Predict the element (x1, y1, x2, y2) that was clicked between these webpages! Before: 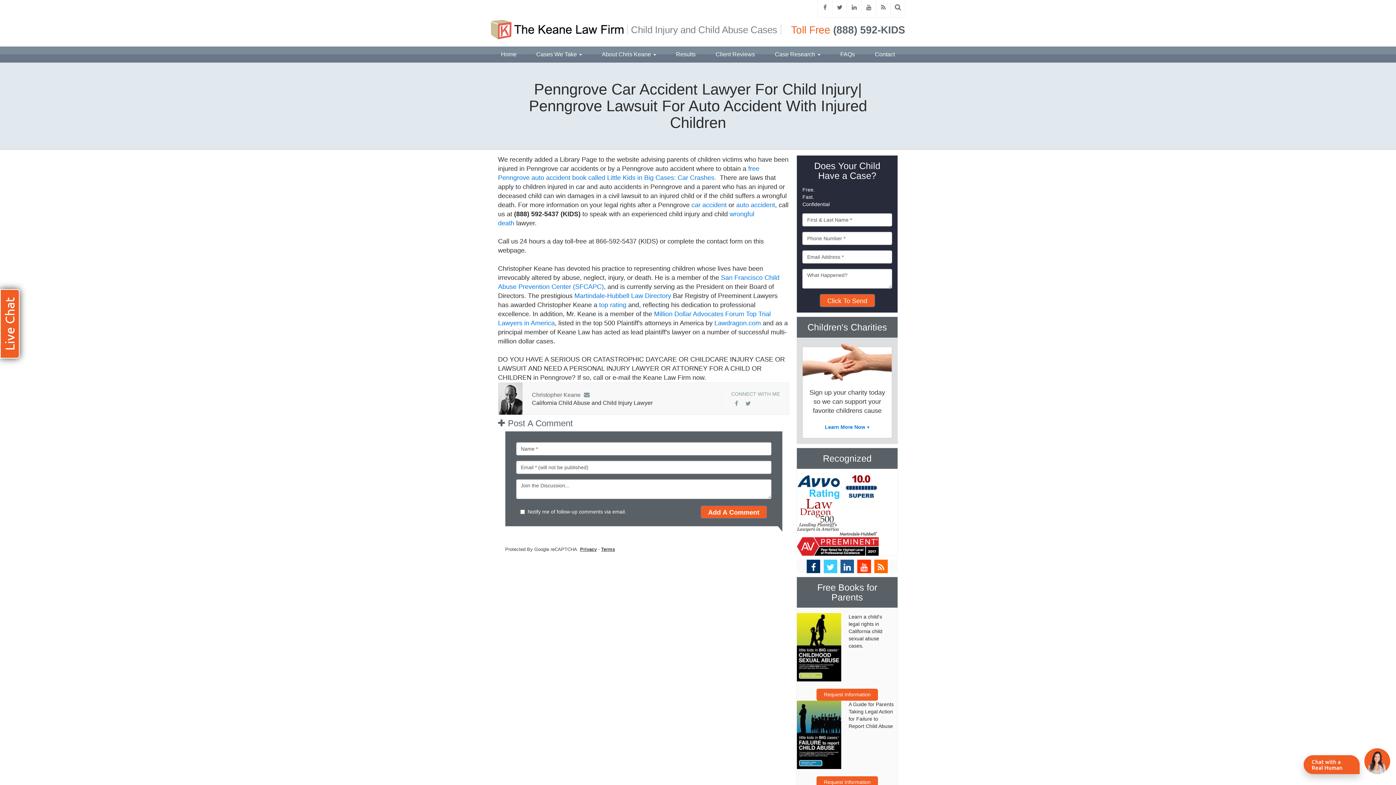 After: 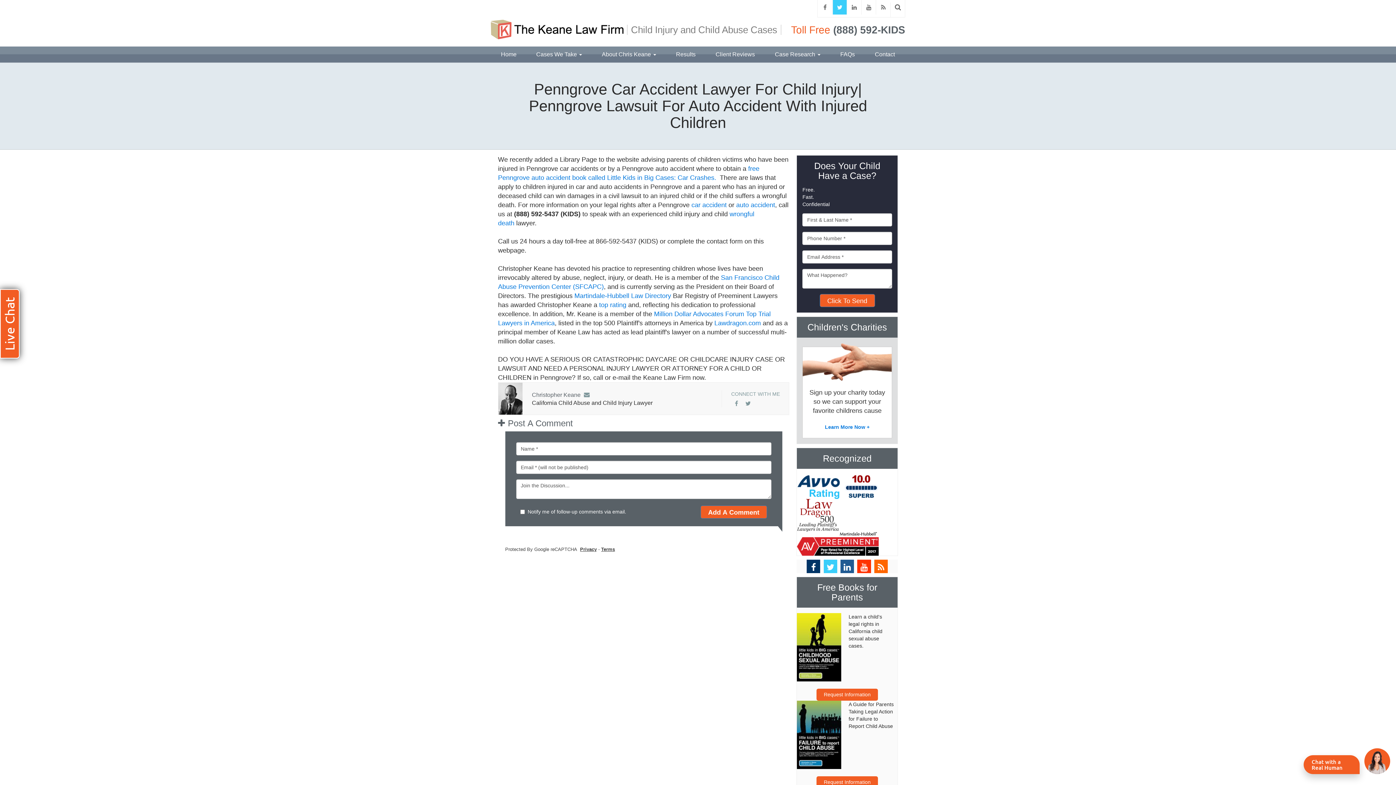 Action: bbox: (833, 0, 846, 14)